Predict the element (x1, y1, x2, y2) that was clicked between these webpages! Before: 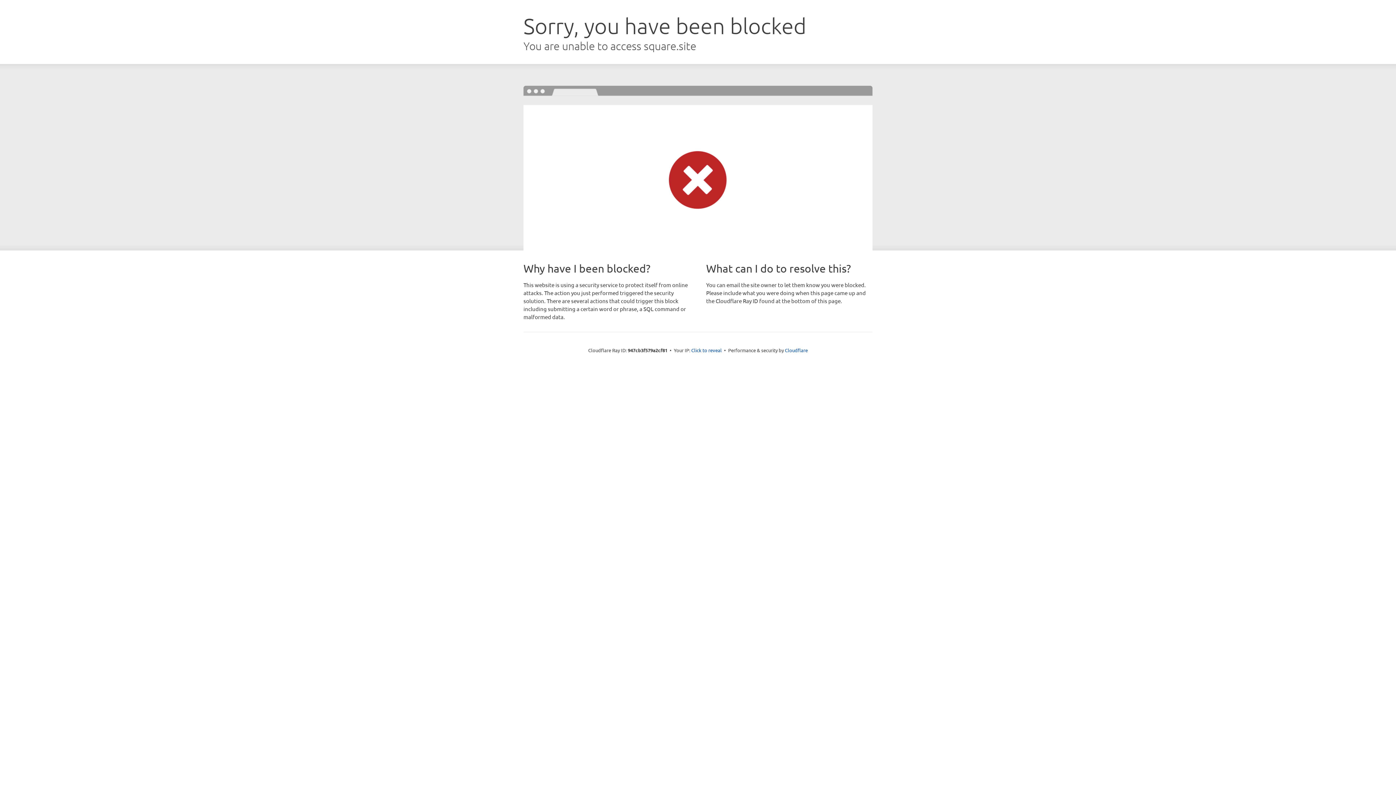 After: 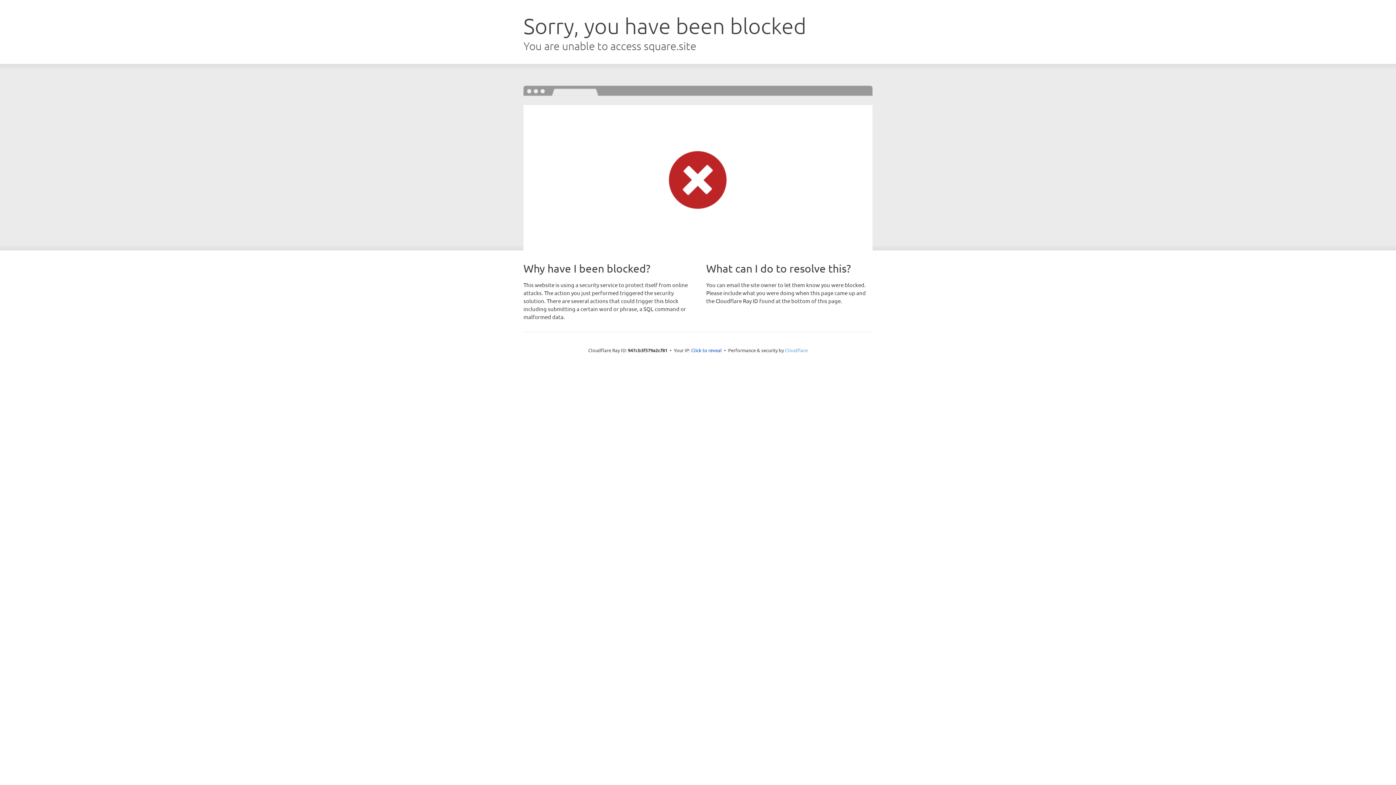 Action: label: Cloudflare bbox: (785, 347, 808, 353)